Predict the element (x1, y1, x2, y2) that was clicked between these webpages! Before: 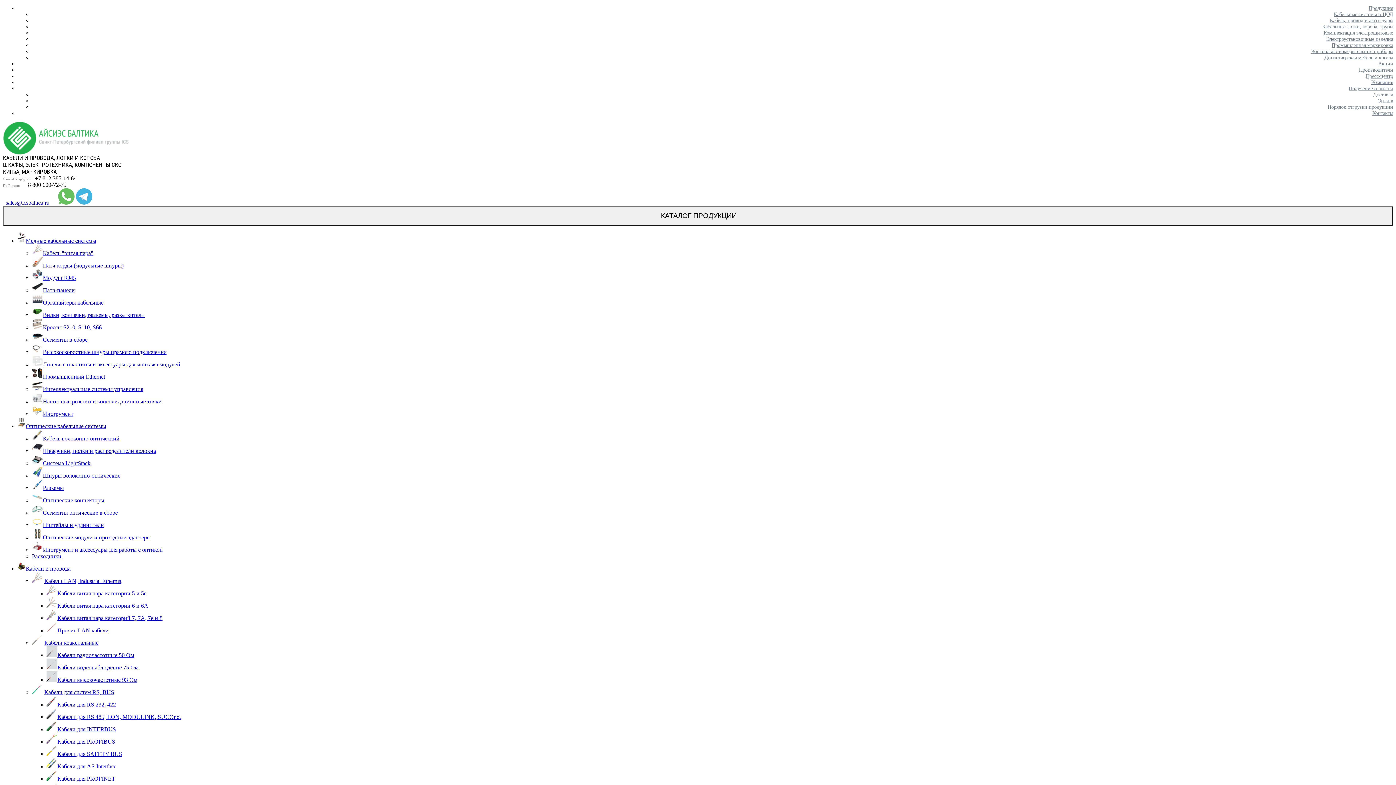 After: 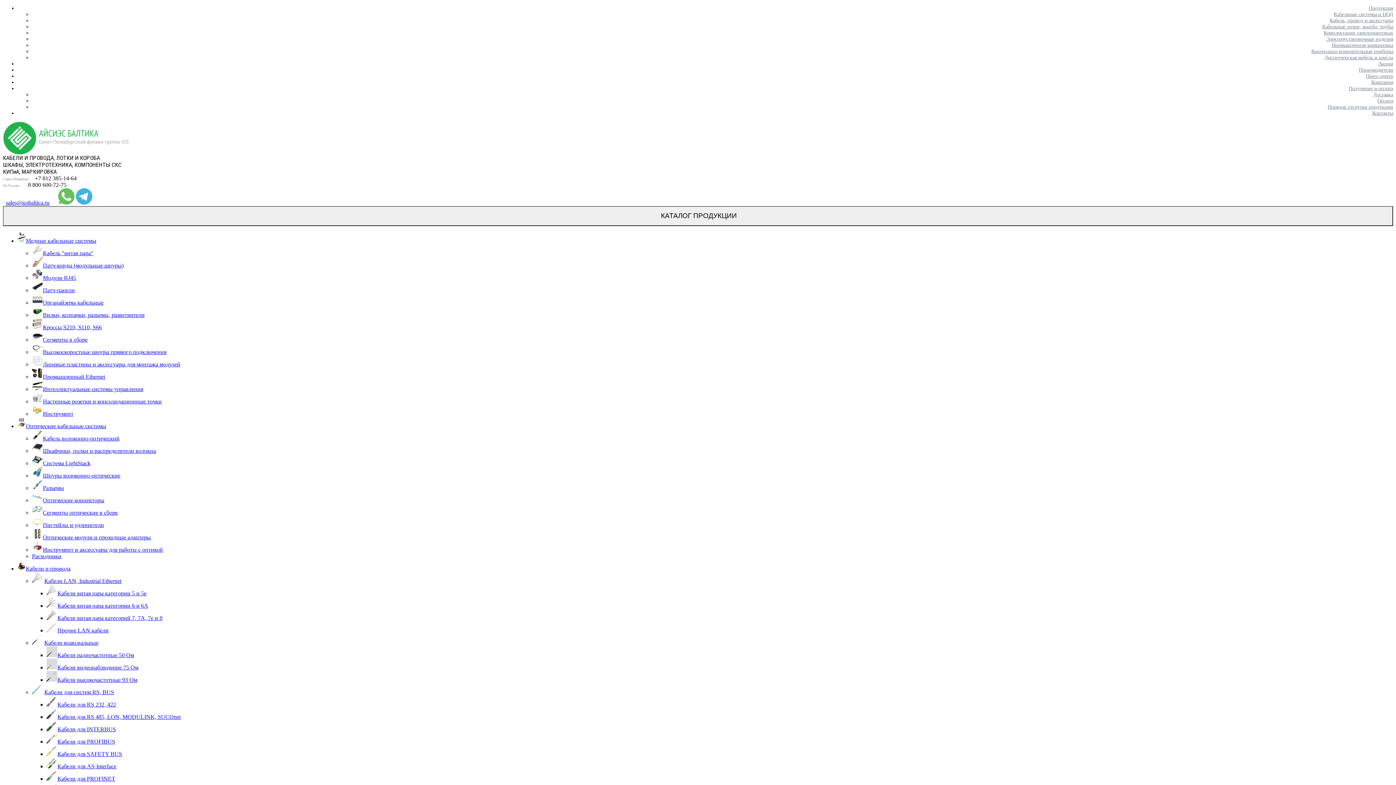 Action: label: sales@icsbaltica.ru bbox: (5, 199, 49, 205)